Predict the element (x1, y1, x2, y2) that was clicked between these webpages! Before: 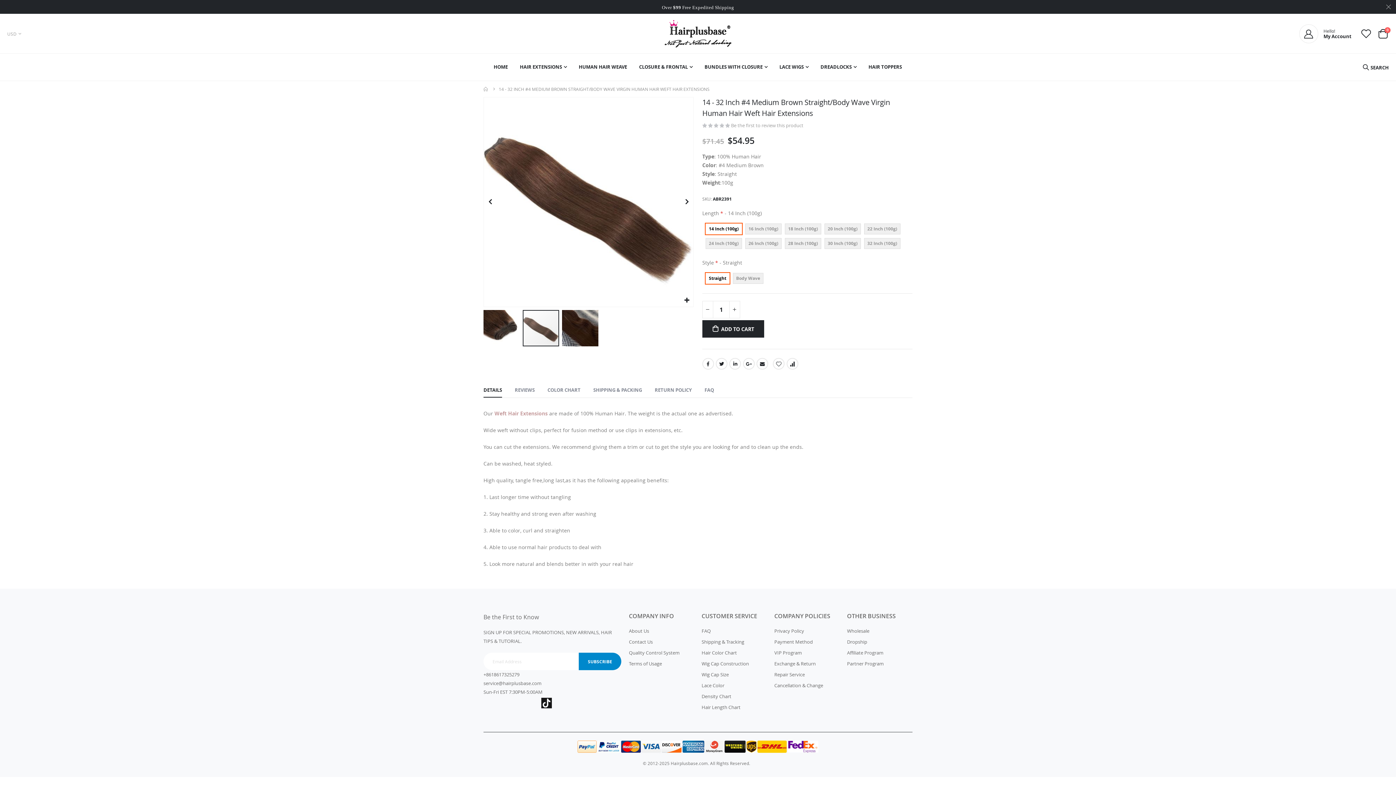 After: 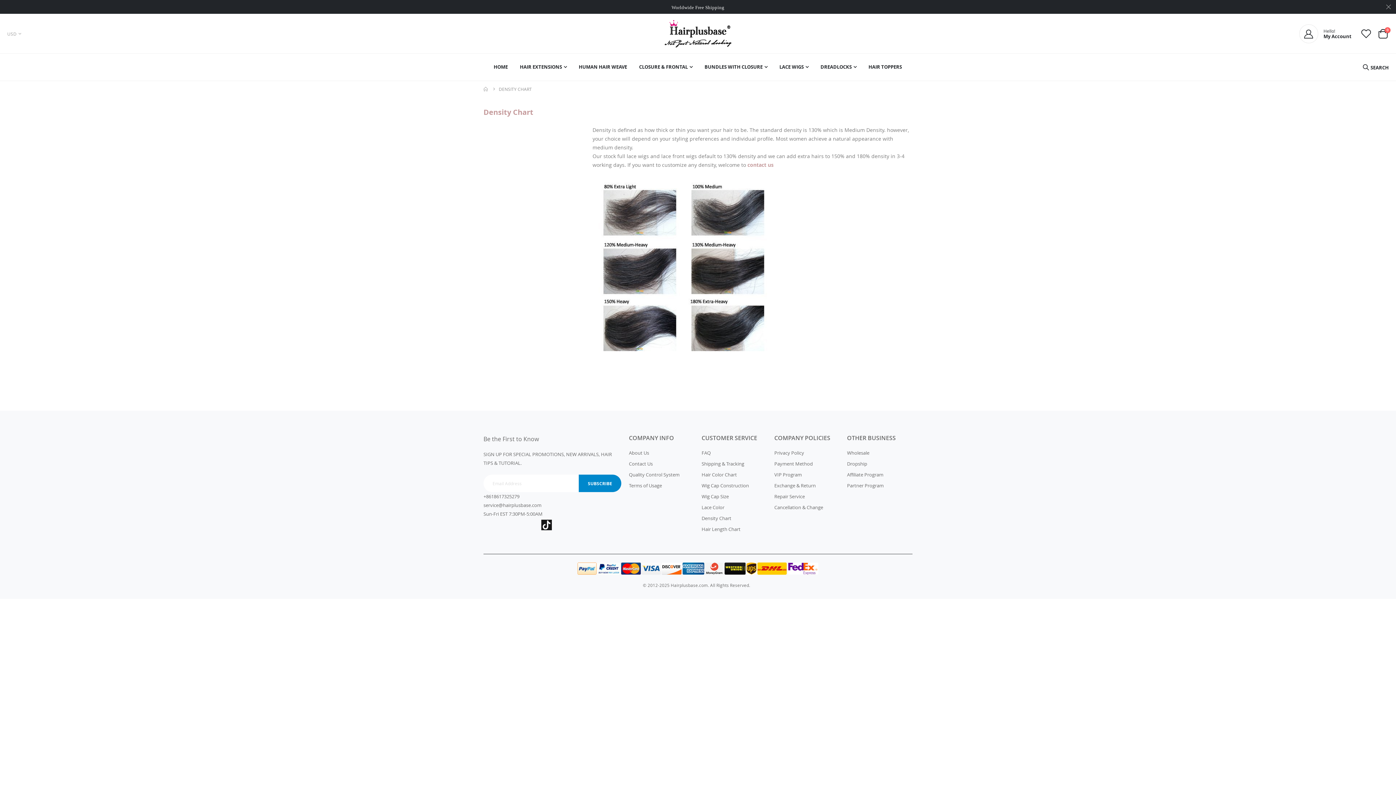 Action: label: Density Chart bbox: (701, 693, 731, 700)